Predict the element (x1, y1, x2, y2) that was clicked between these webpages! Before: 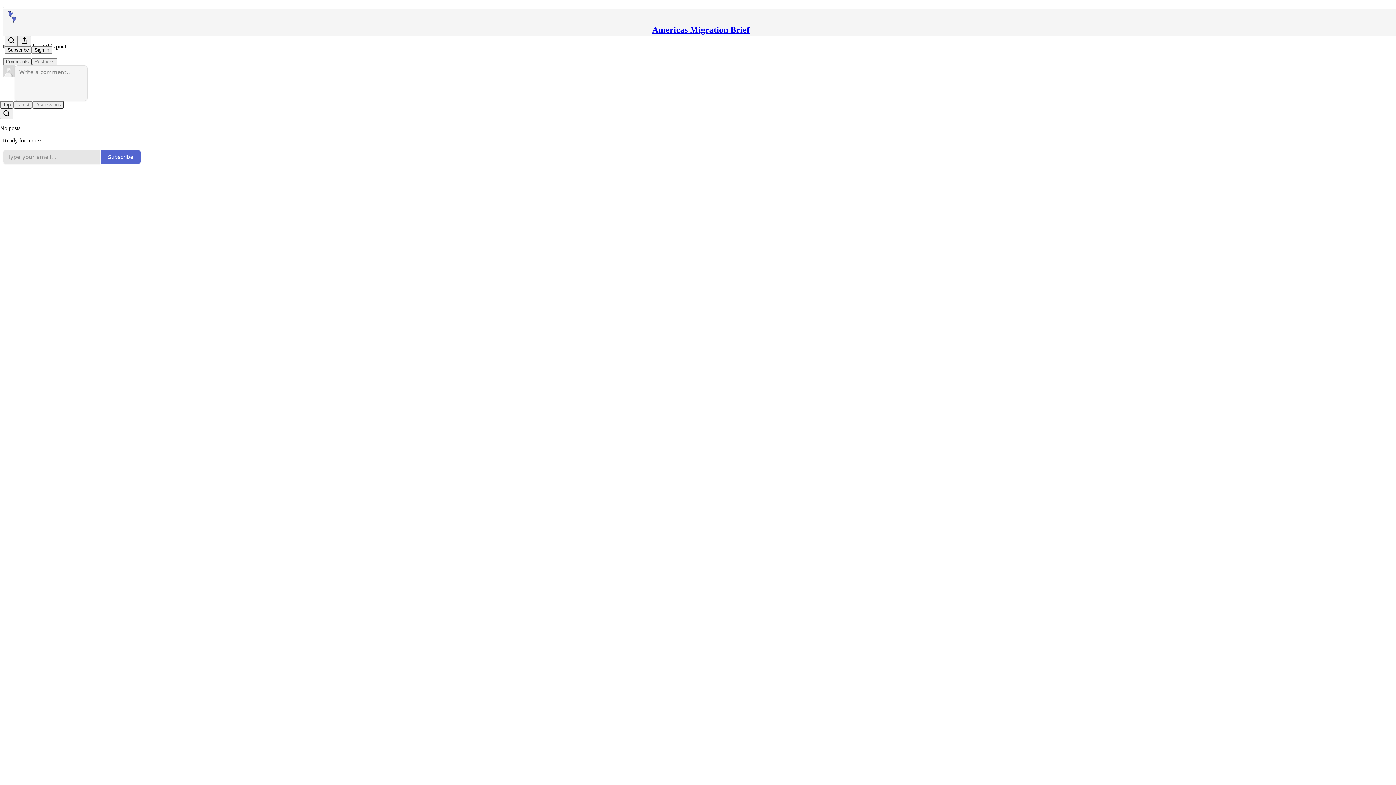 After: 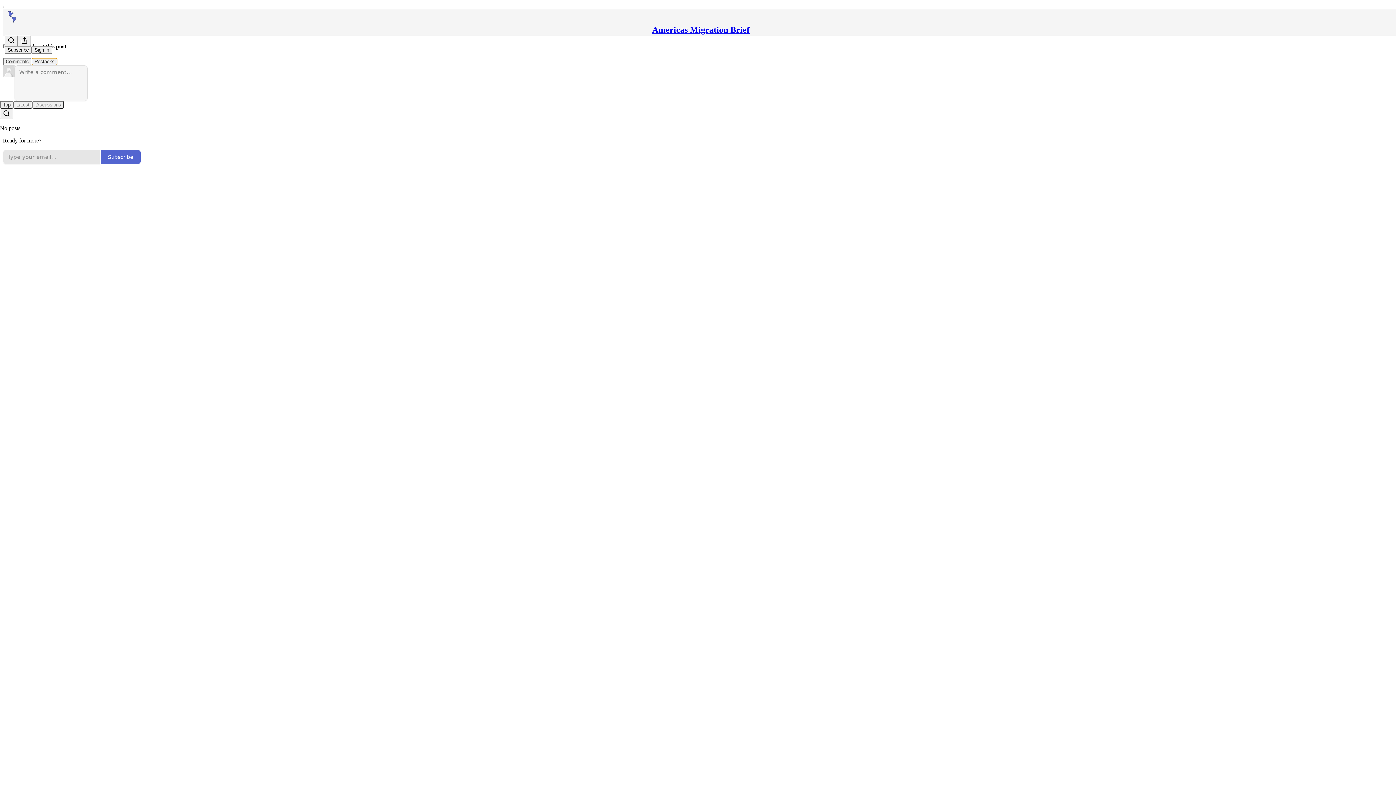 Action: label: Restacks bbox: (31, 57, 57, 65)